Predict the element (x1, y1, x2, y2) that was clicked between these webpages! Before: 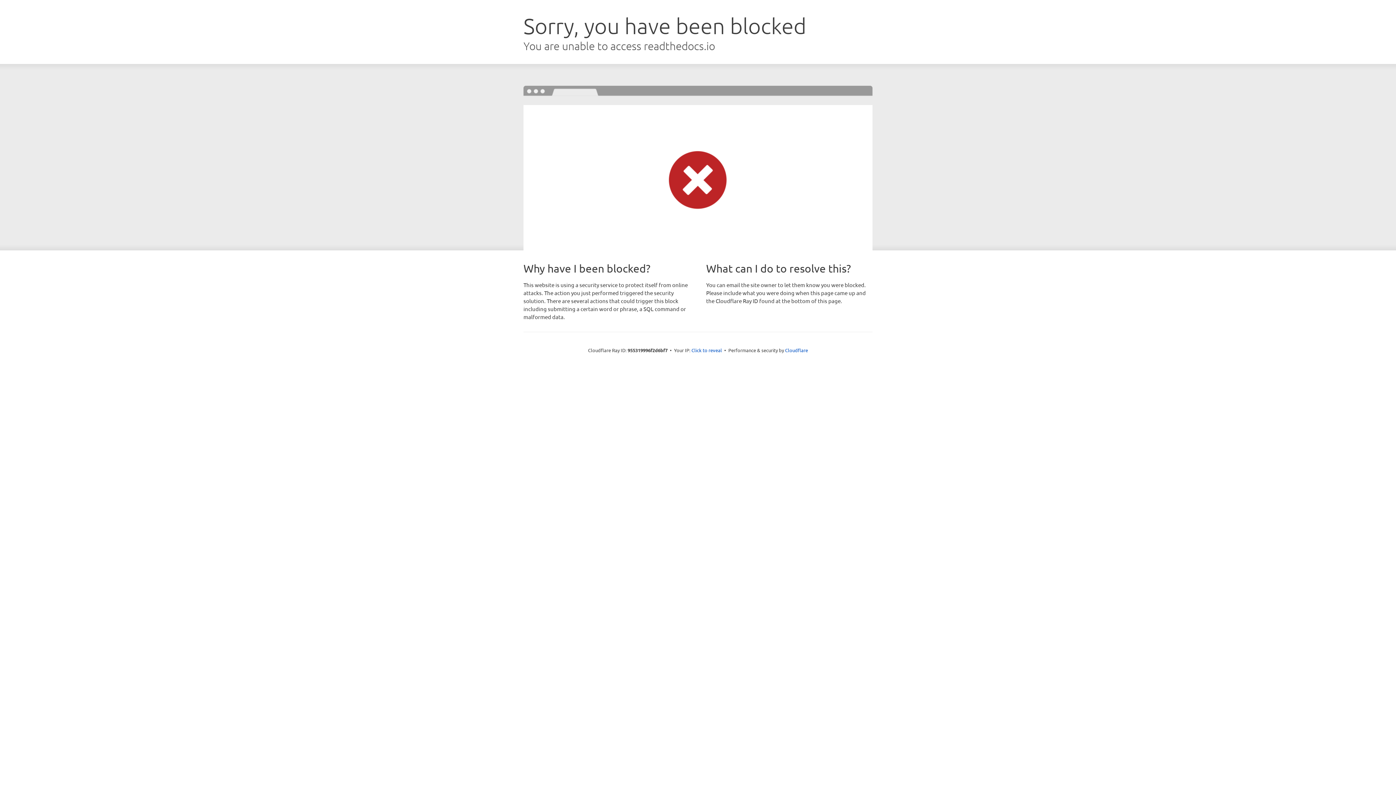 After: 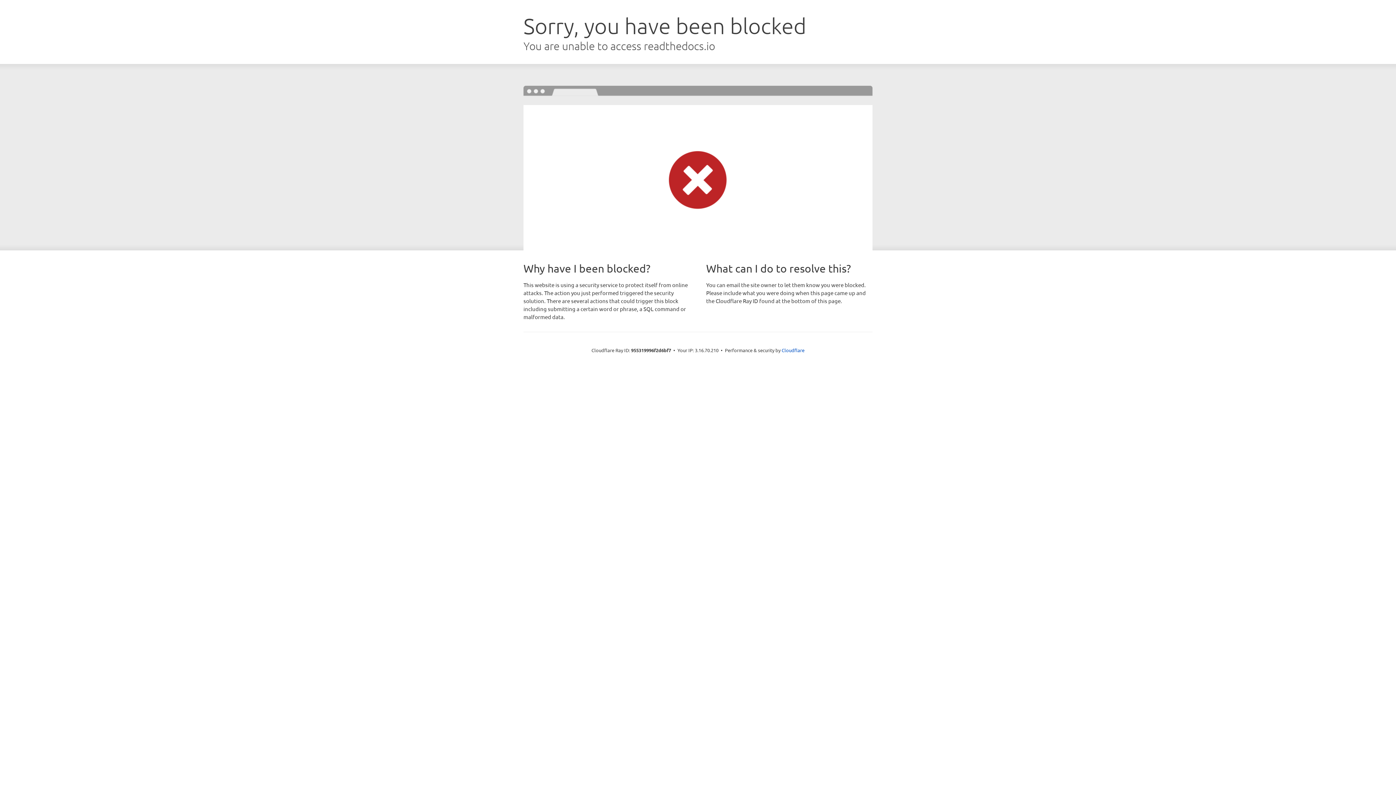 Action: bbox: (691, 346, 722, 353) label: Click to reveal